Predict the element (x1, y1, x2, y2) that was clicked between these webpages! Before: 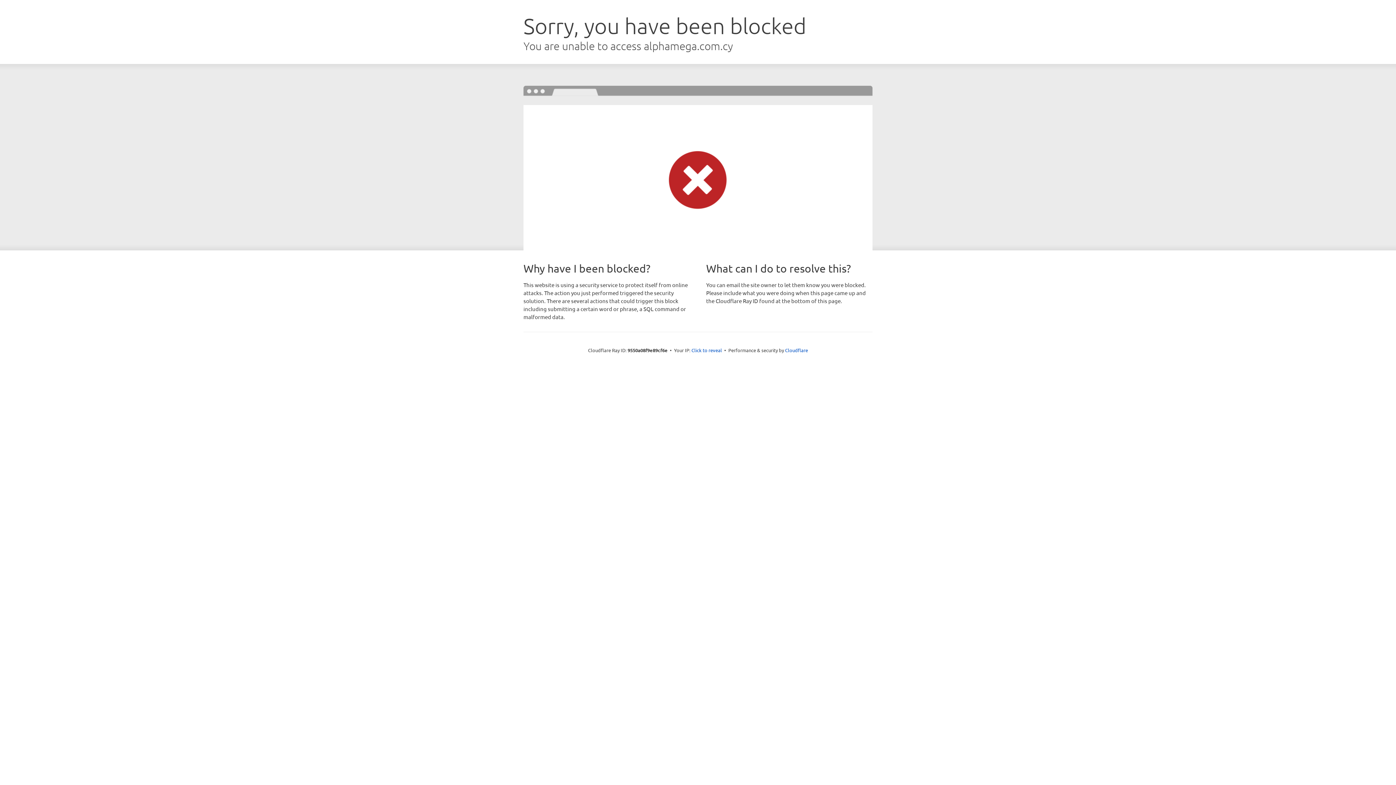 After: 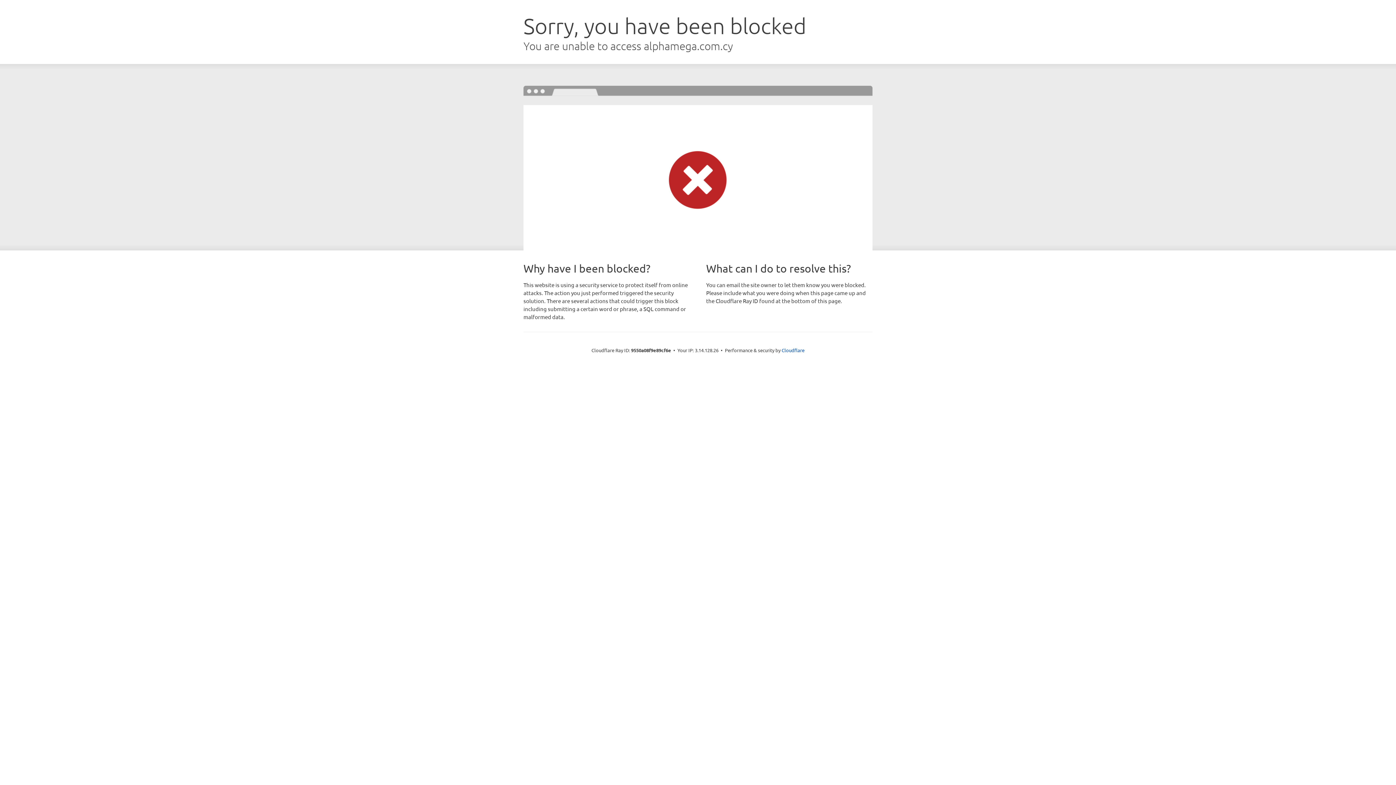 Action: bbox: (691, 346, 722, 353) label: Click to reveal